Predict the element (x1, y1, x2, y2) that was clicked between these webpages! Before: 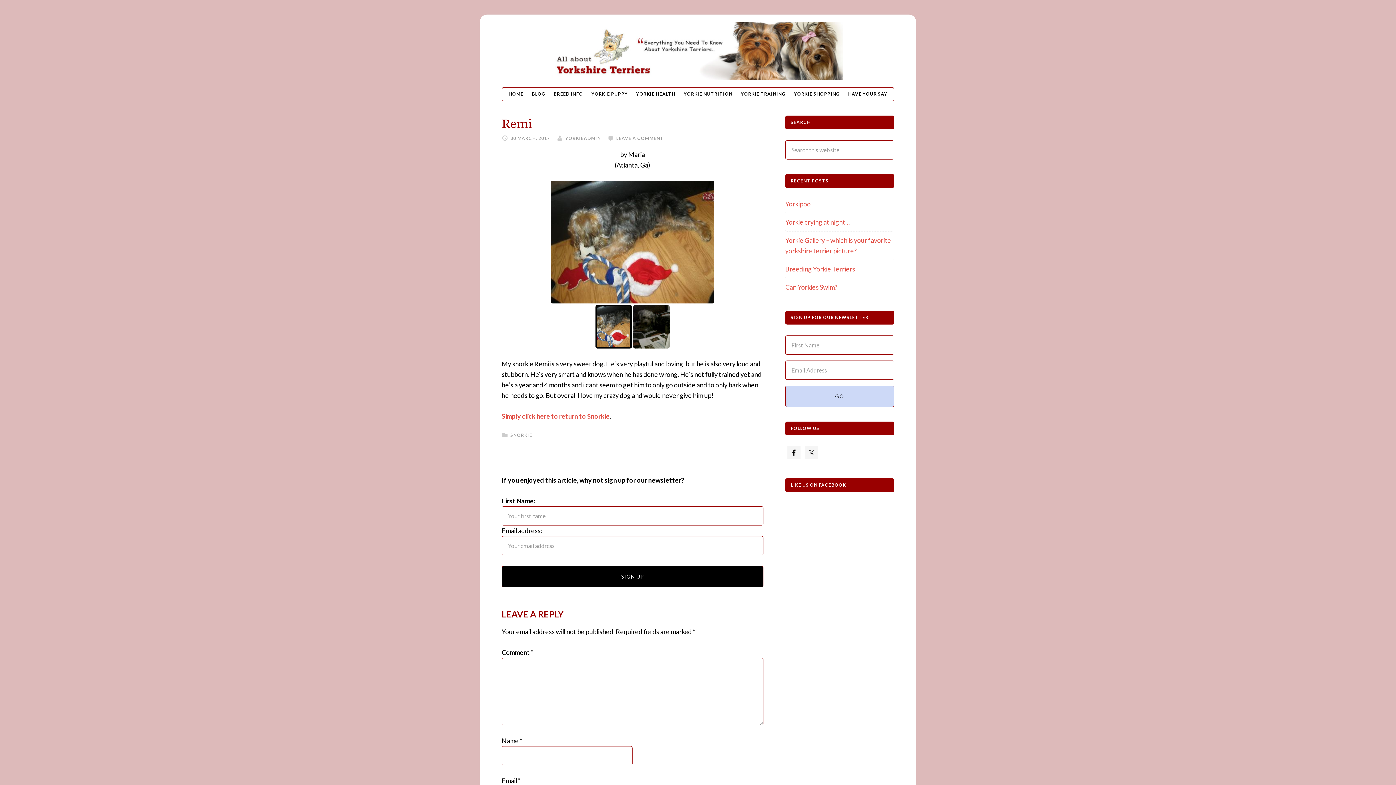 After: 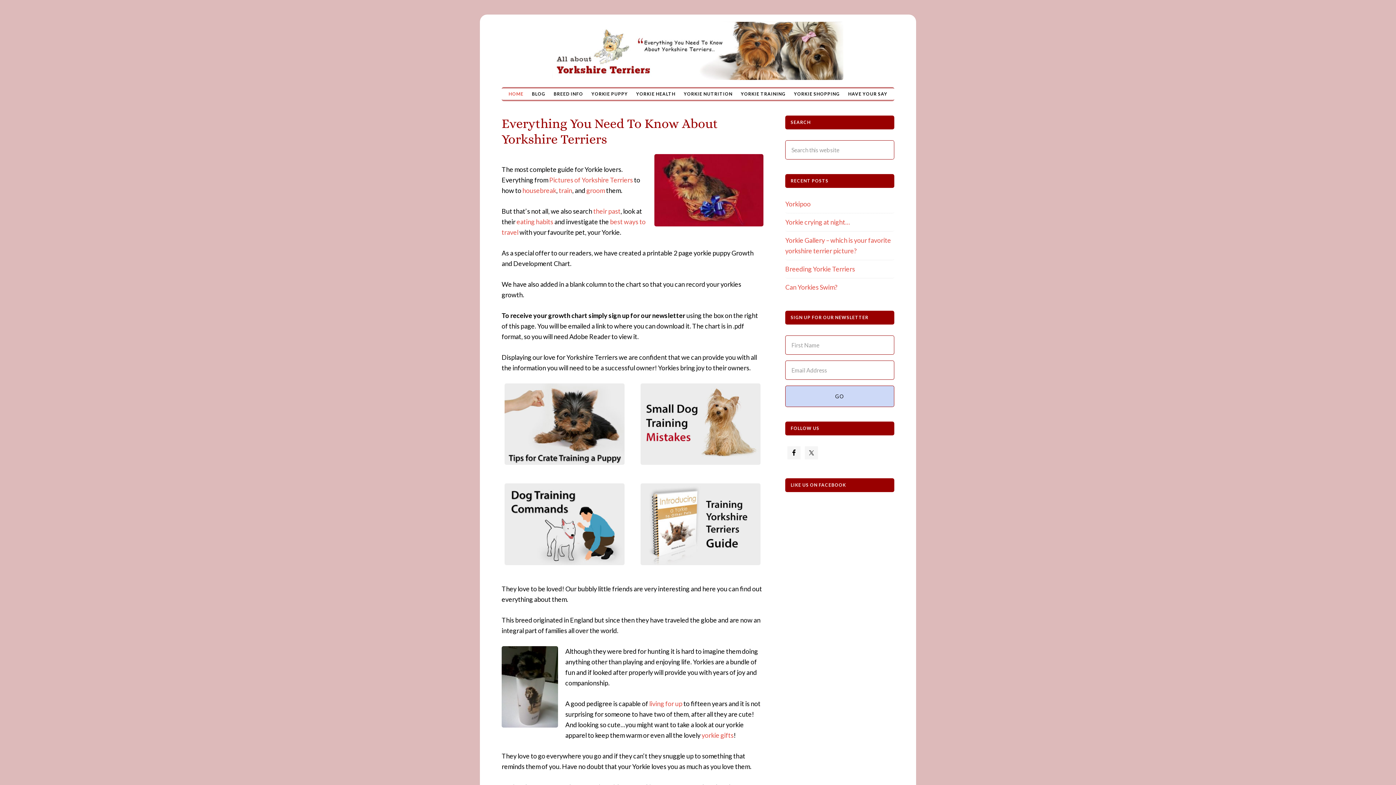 Action: label: ABOUT YORKIES bbox: (552, 21, 843, 80)